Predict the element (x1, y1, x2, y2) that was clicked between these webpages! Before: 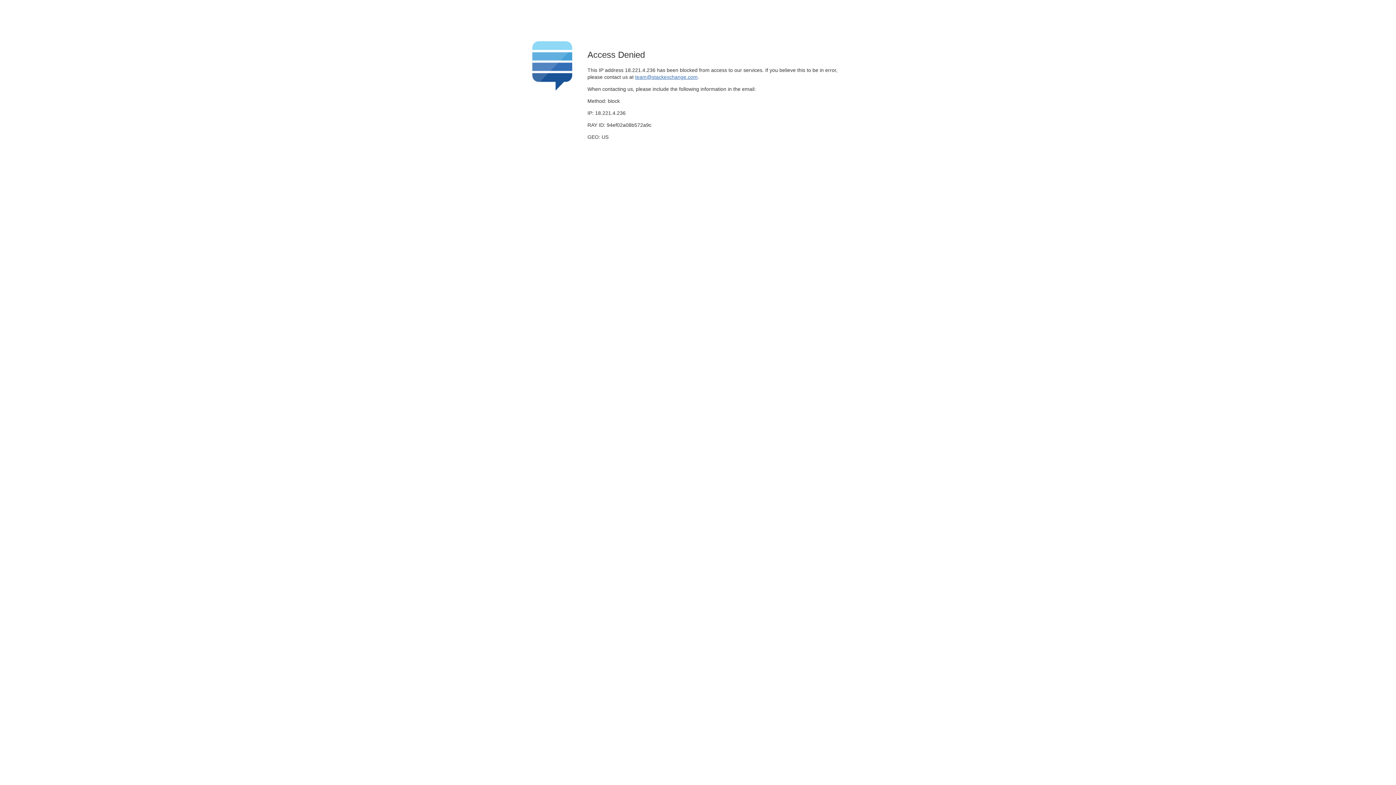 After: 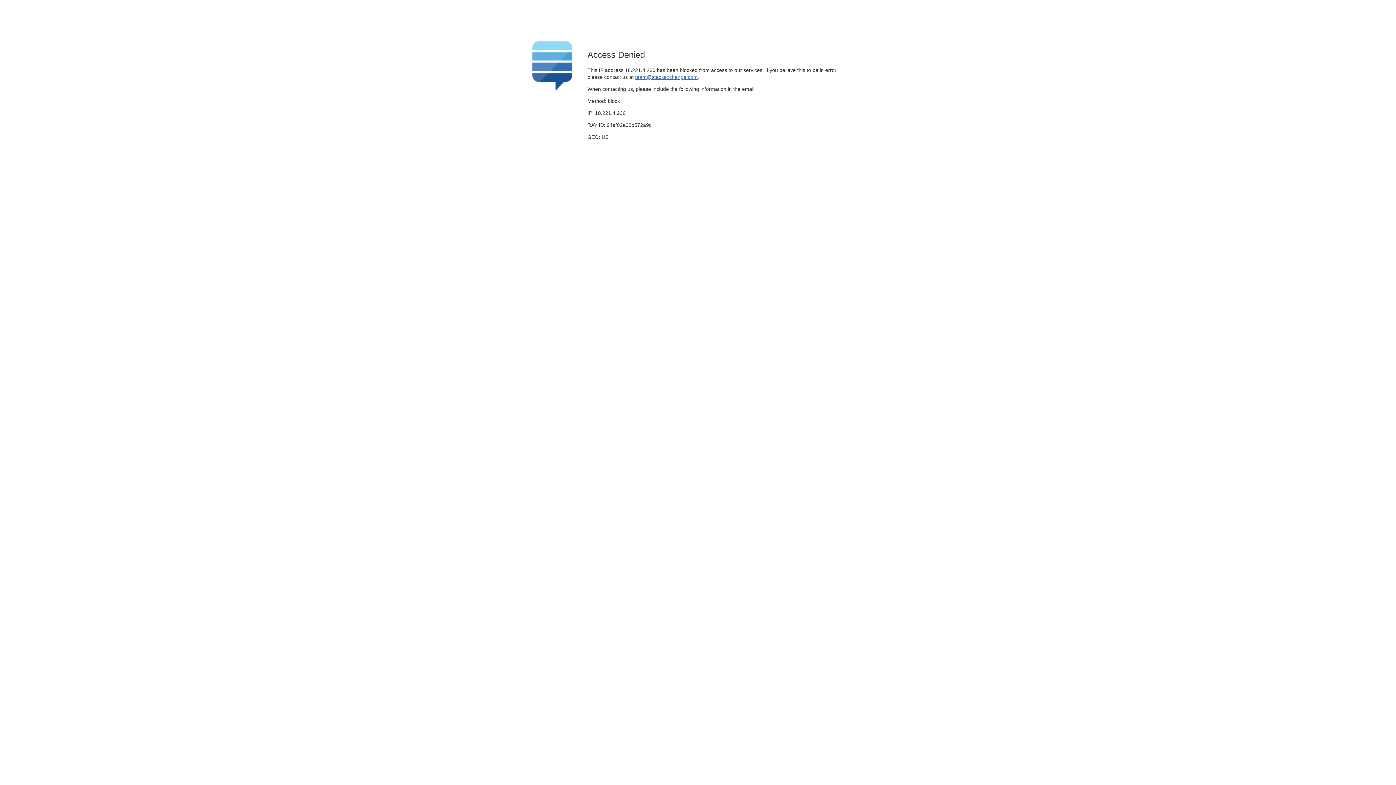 Action: label: team@stackexchange.com bbox: (635, 74, 697, 79)